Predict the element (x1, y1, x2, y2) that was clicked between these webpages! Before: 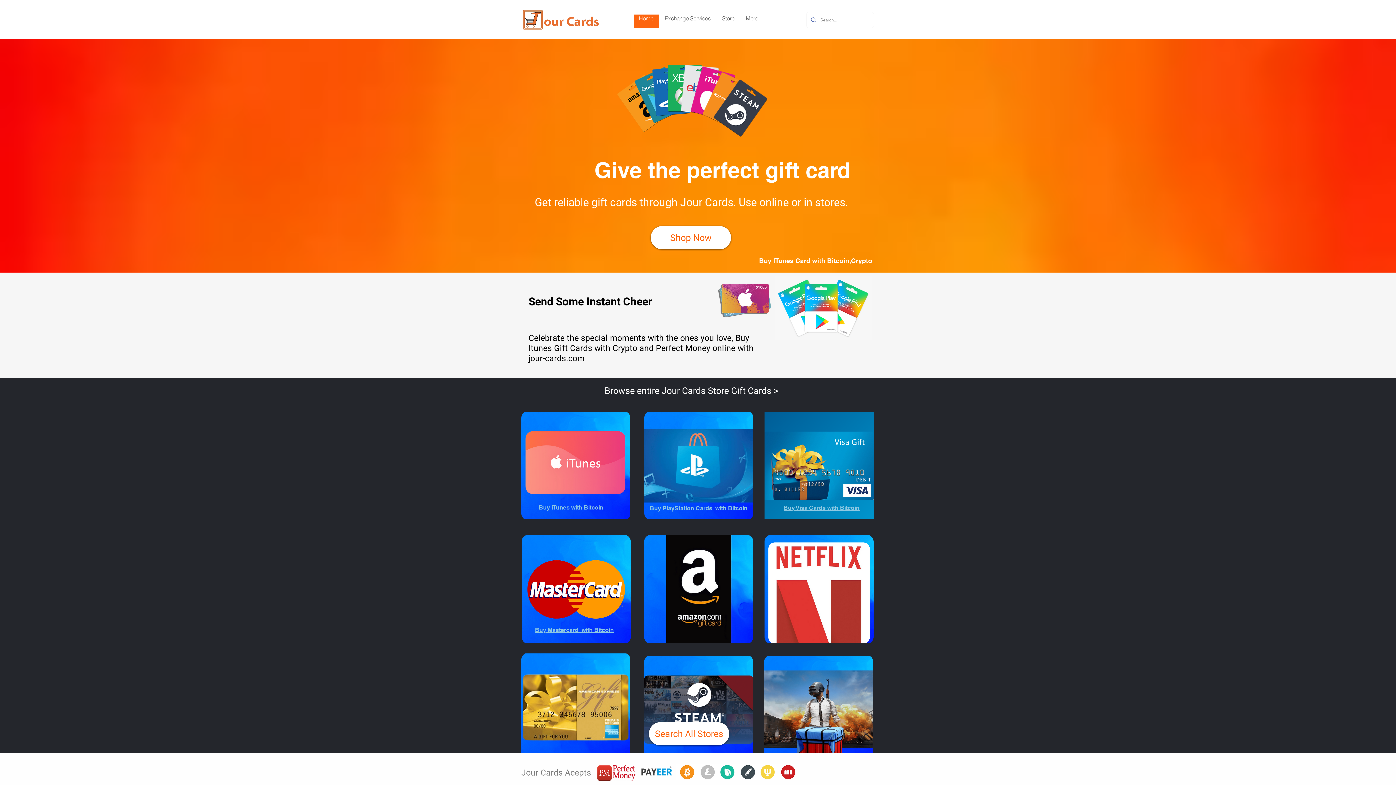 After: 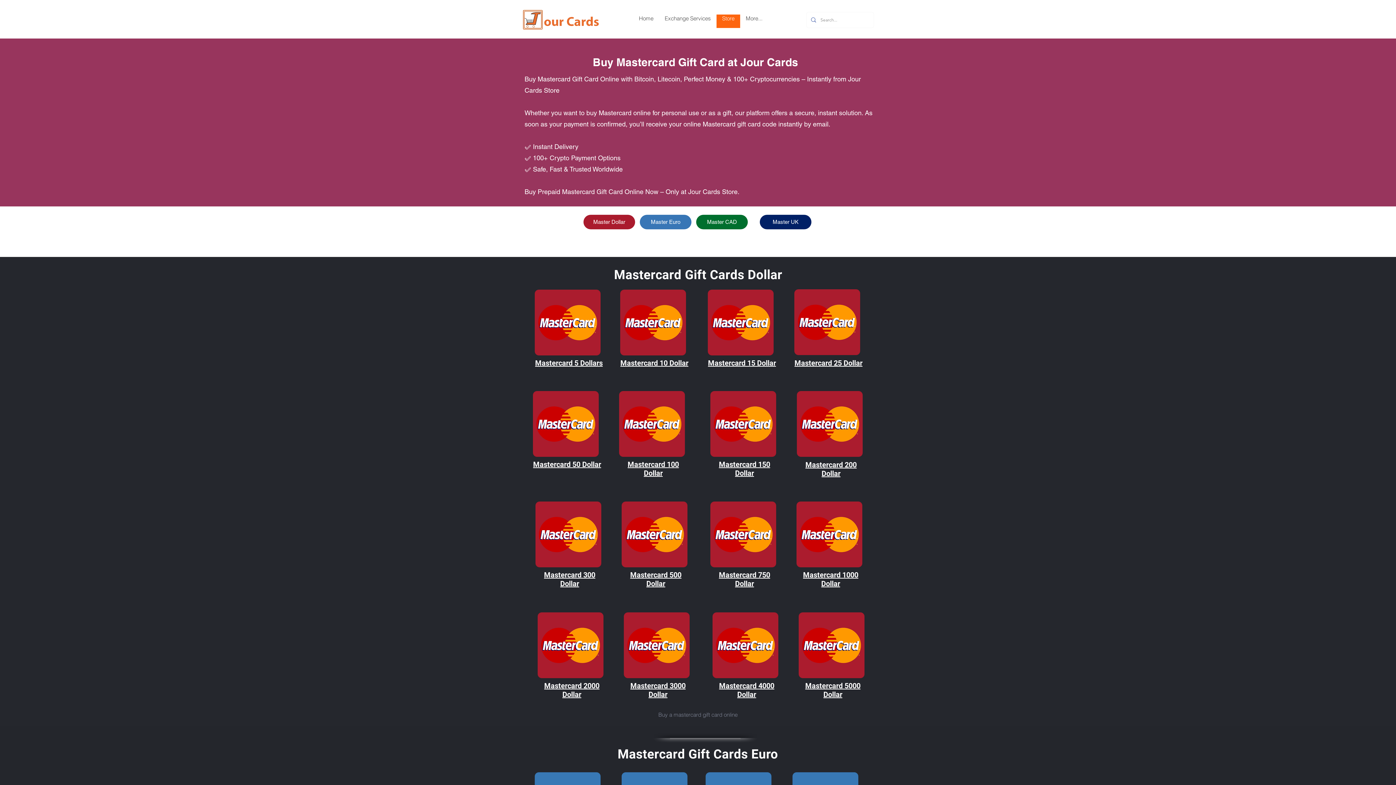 Action: label: Buy Mastercard  with Bitcoin bbox: (535, 626, 614, 633)